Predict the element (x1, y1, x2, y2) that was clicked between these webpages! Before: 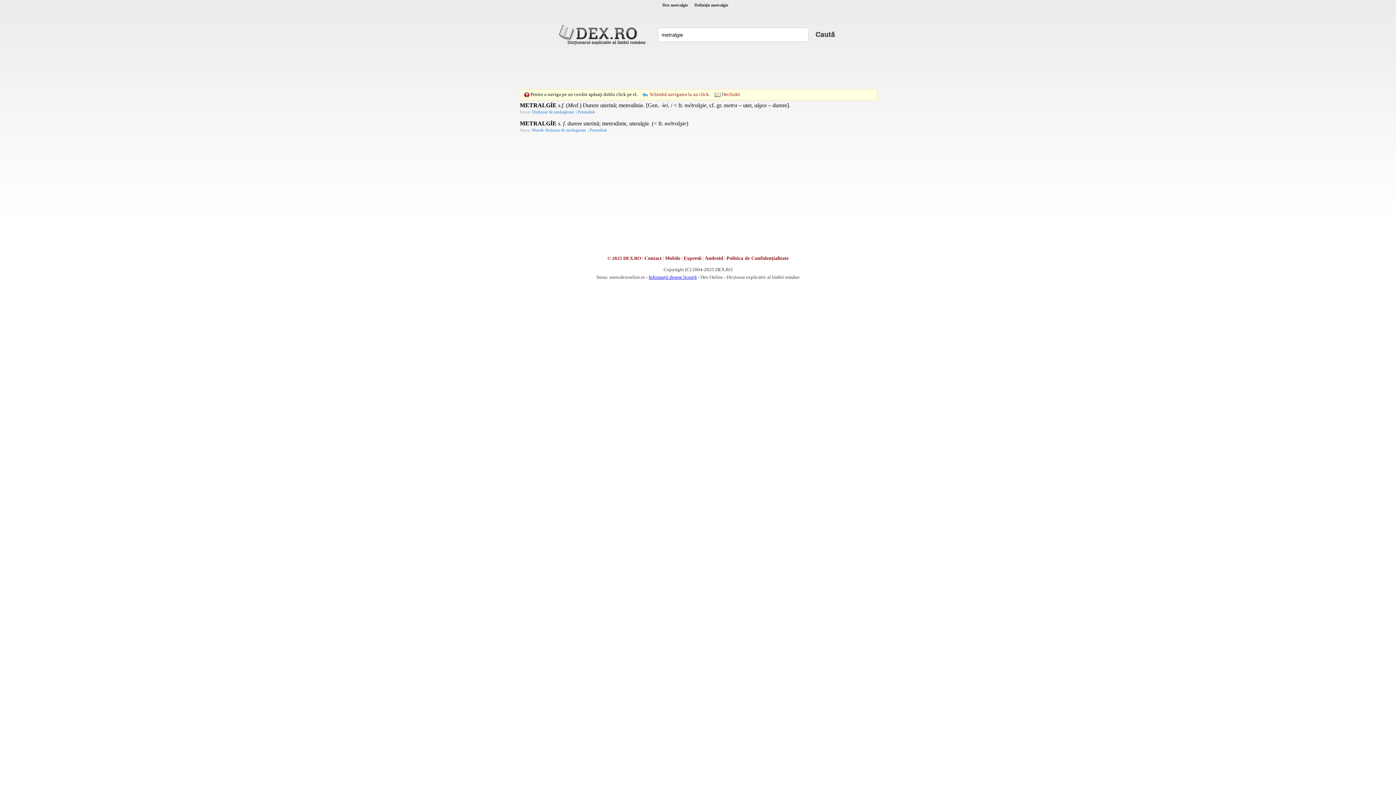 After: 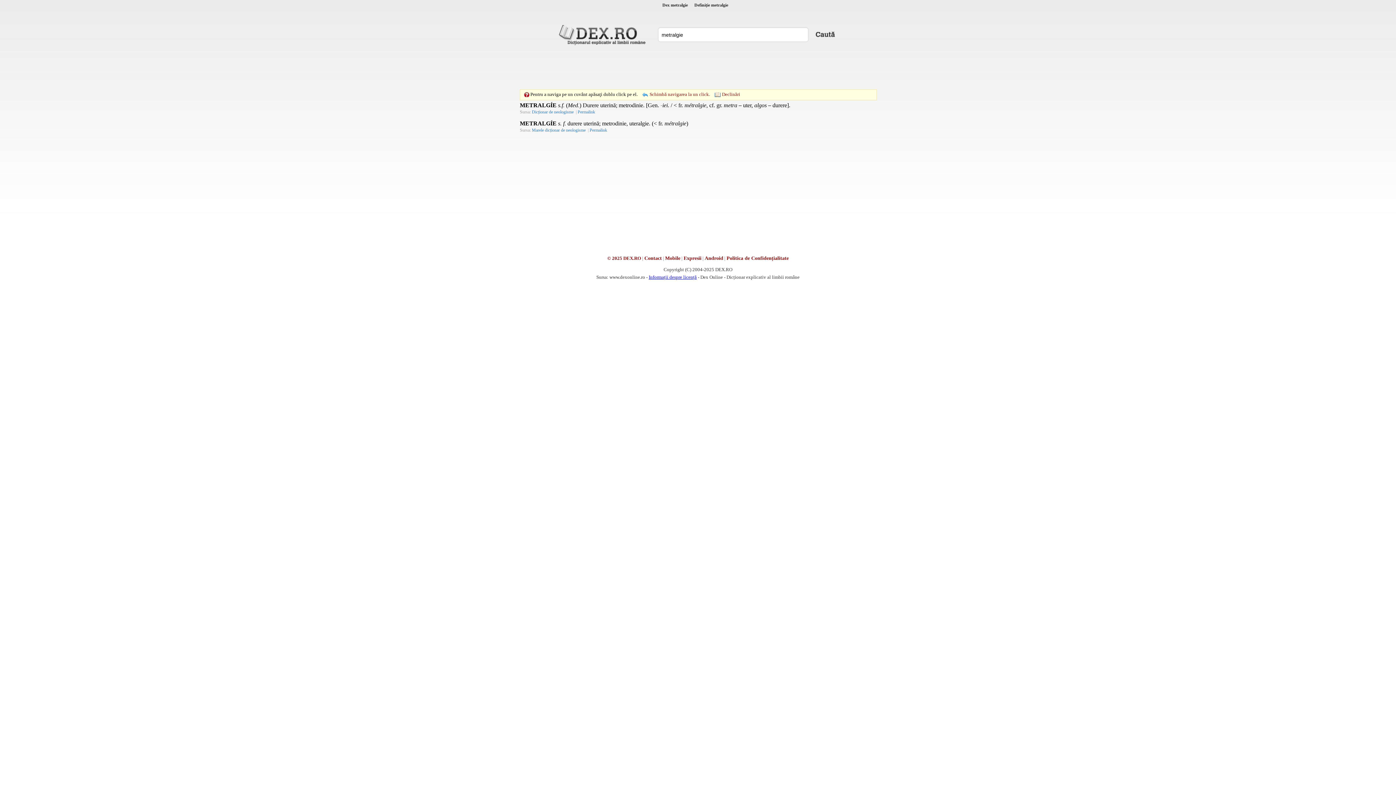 Action: bbox: (662, 2, 688, 7) label: Dex metralgie